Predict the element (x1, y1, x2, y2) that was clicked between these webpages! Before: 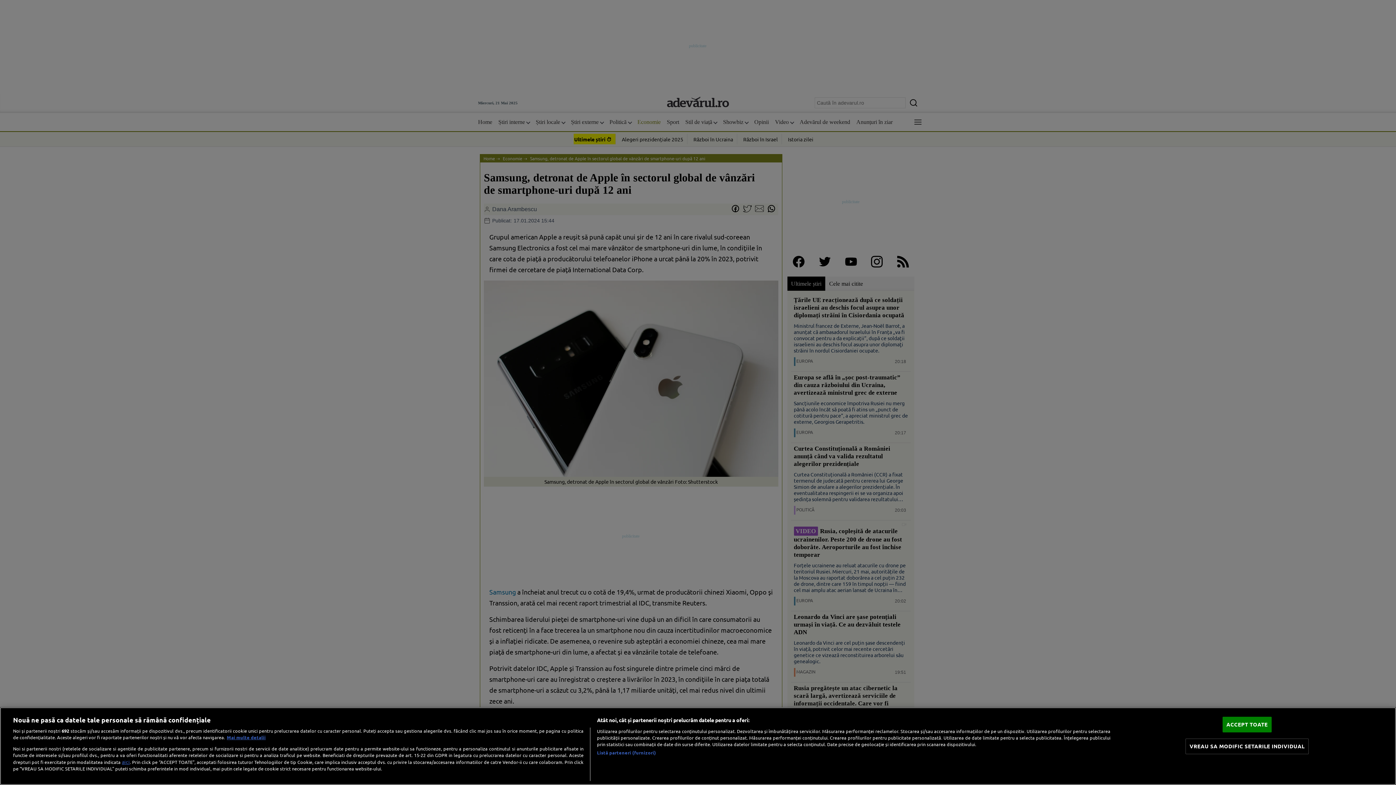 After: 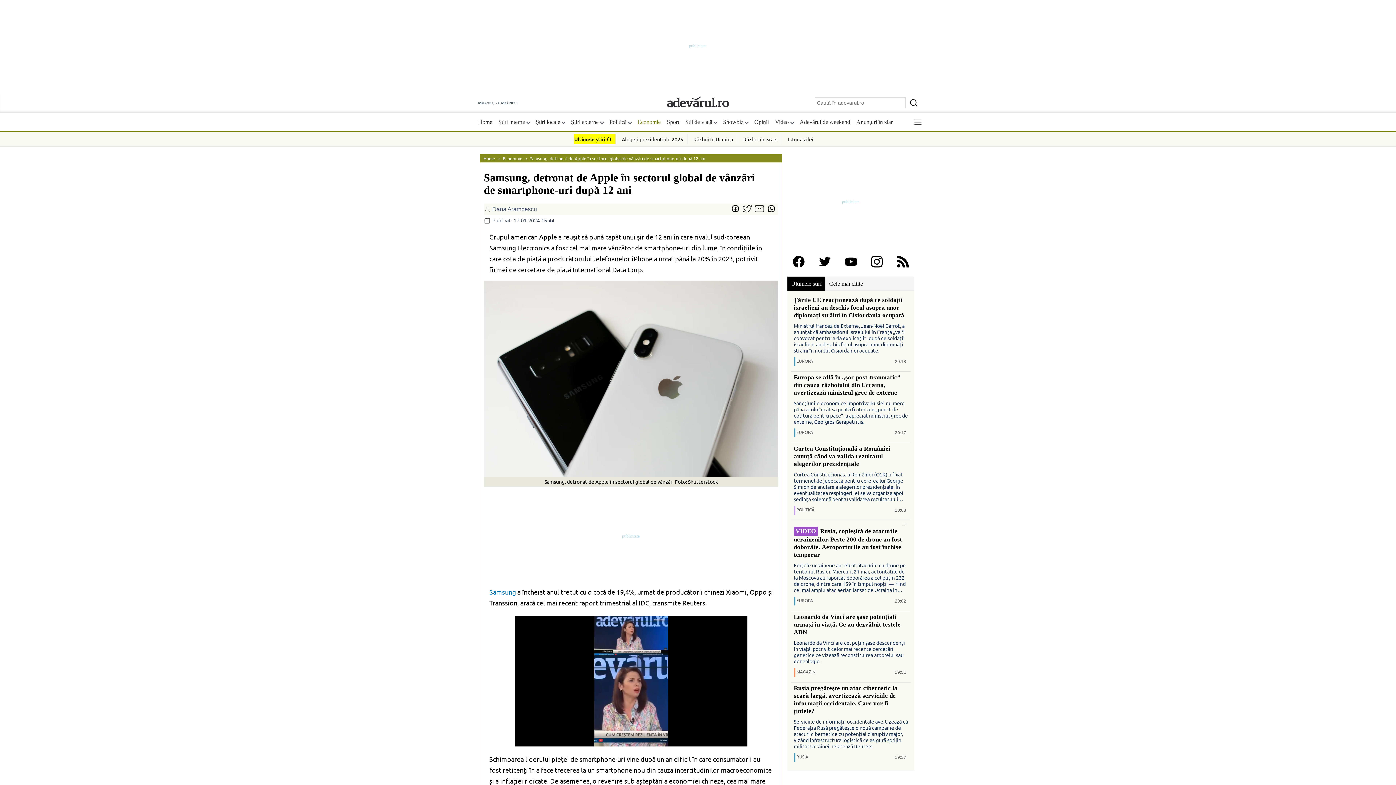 Action: bbox: (1222, 717, 1272, 732) label: ACCEPT TOATE